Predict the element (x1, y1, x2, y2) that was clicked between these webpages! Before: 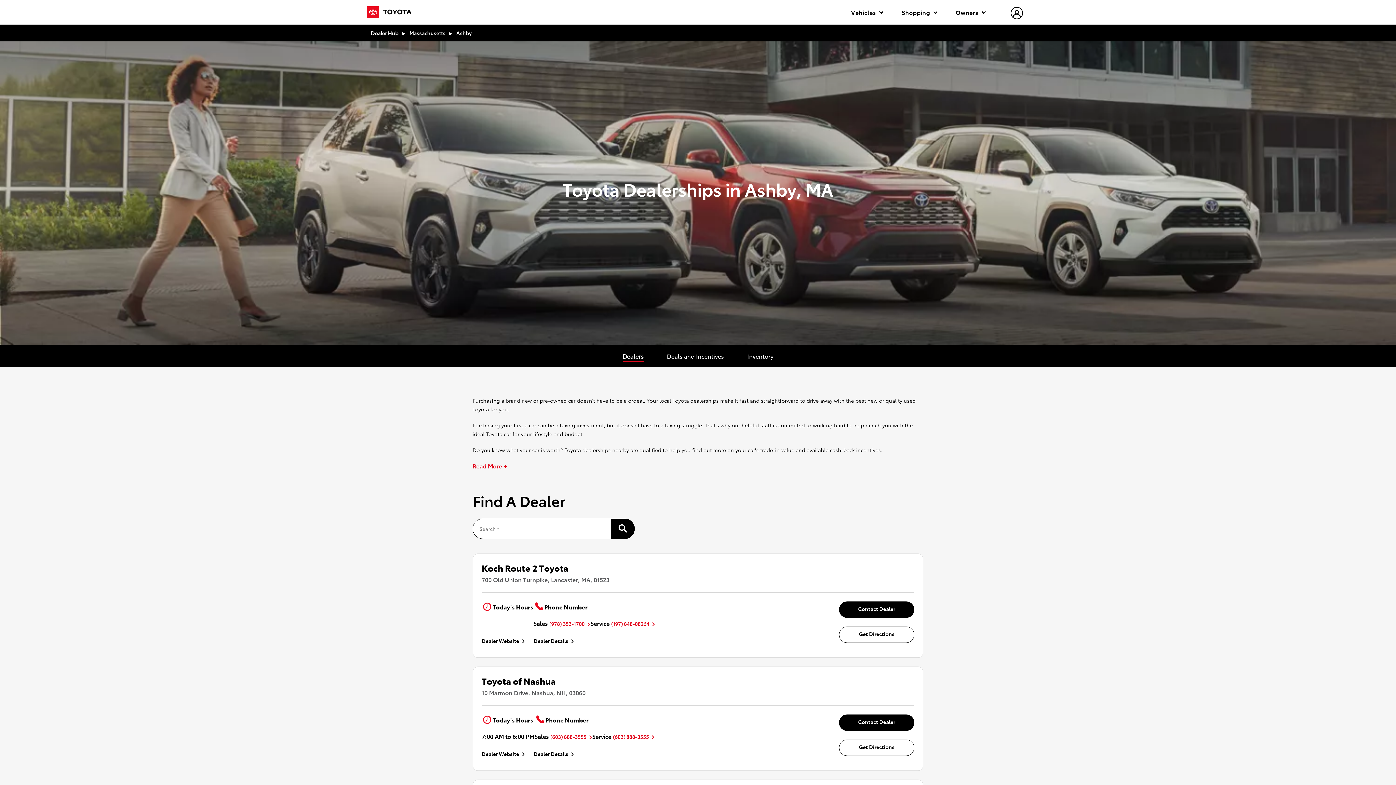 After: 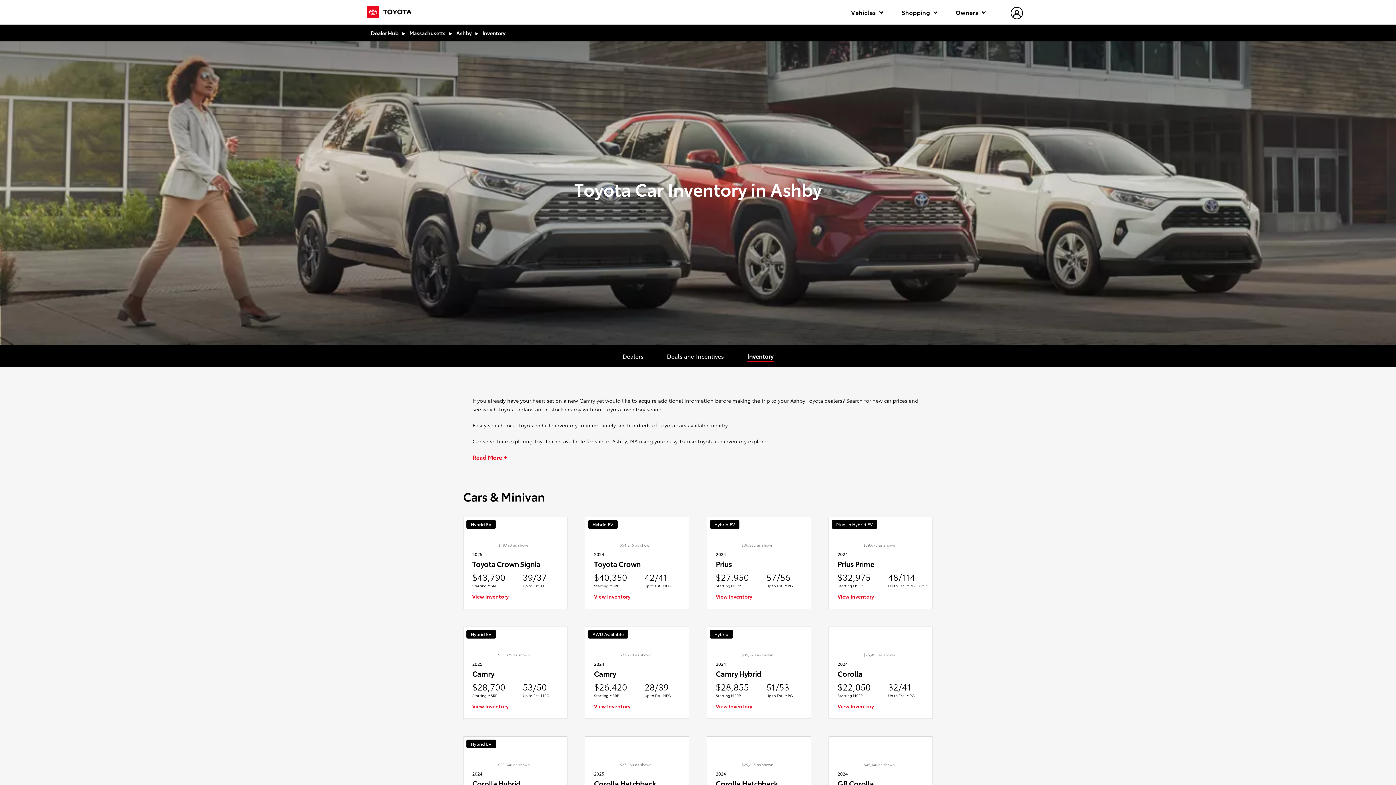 Action: bbox: (747, 352, 773, 360) label: Inventory